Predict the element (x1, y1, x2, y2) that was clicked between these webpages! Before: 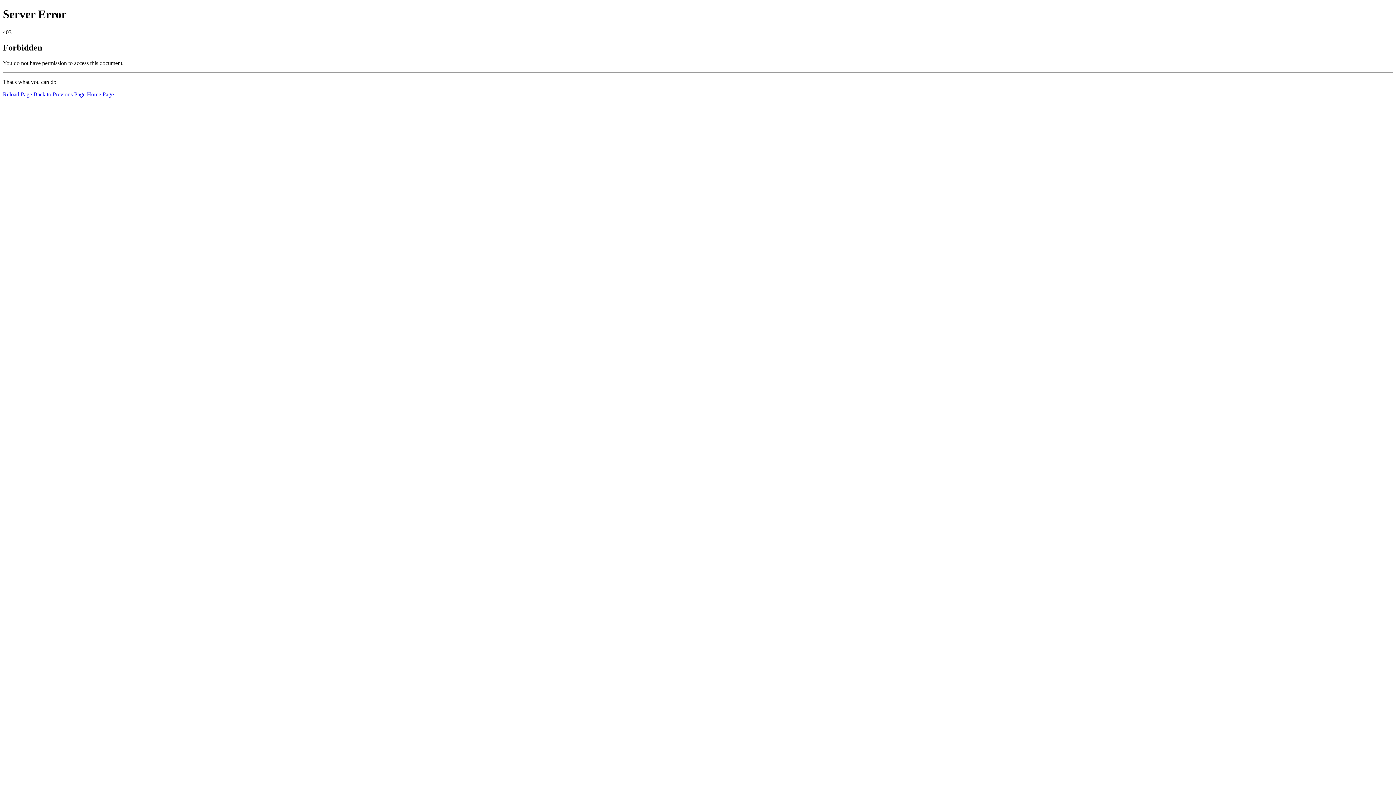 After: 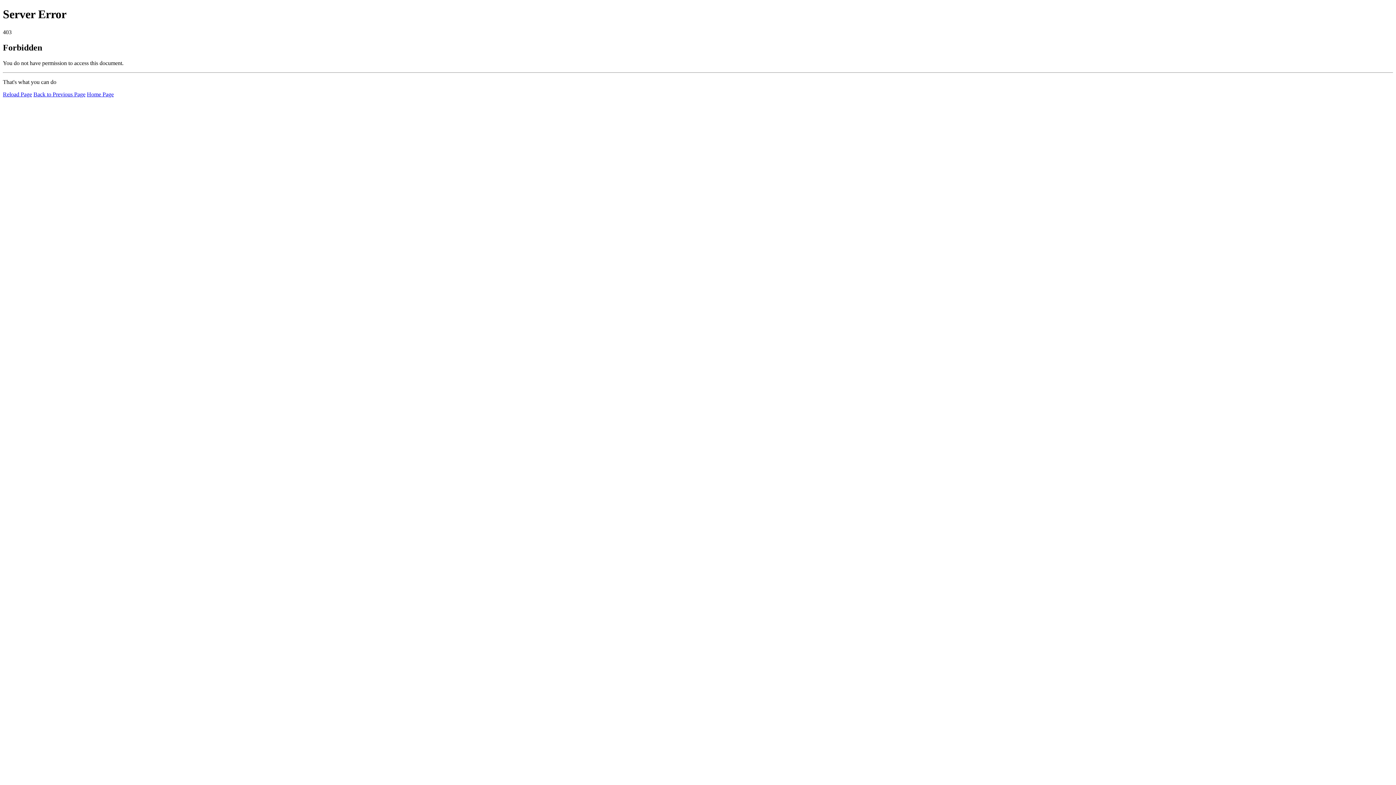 Action: label: Home Page bbox: (86, 91, 113, 97)